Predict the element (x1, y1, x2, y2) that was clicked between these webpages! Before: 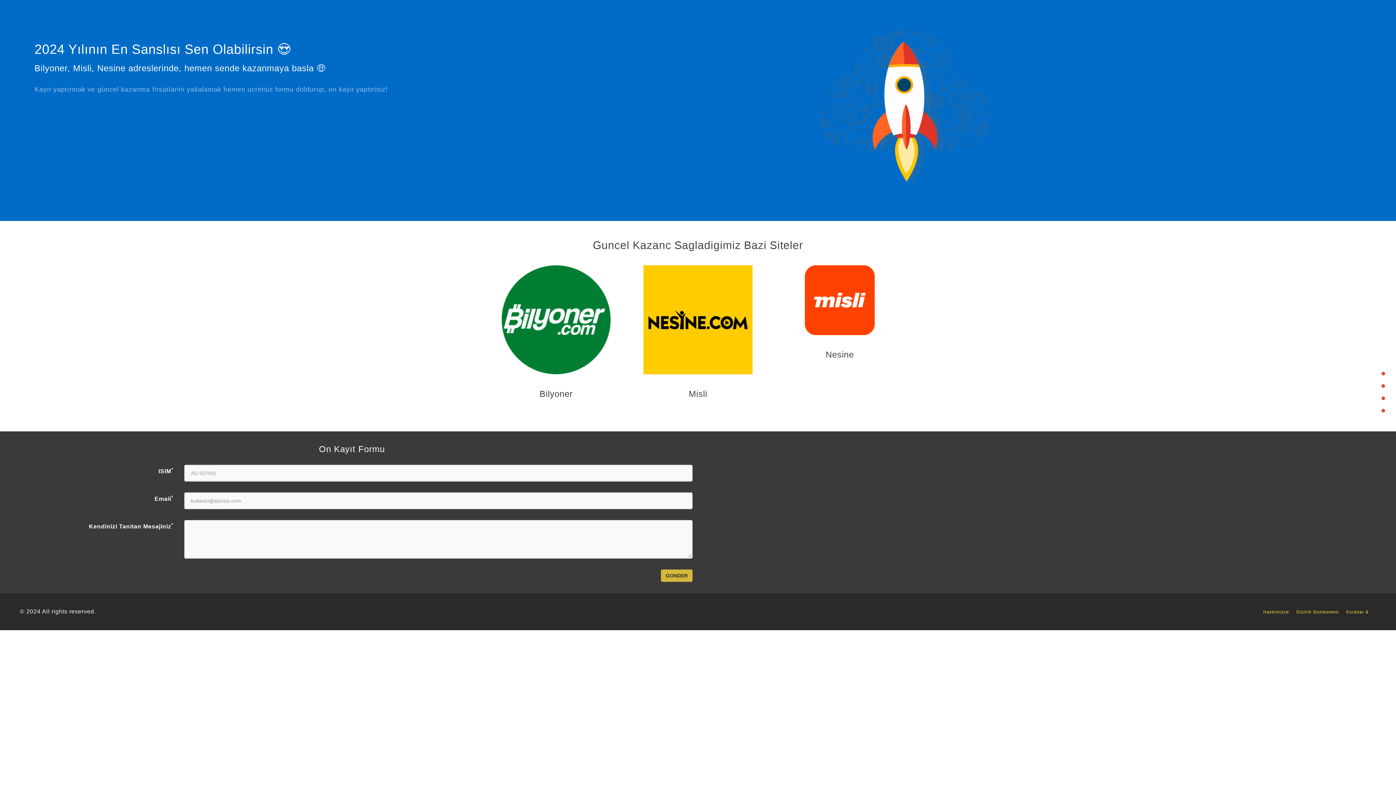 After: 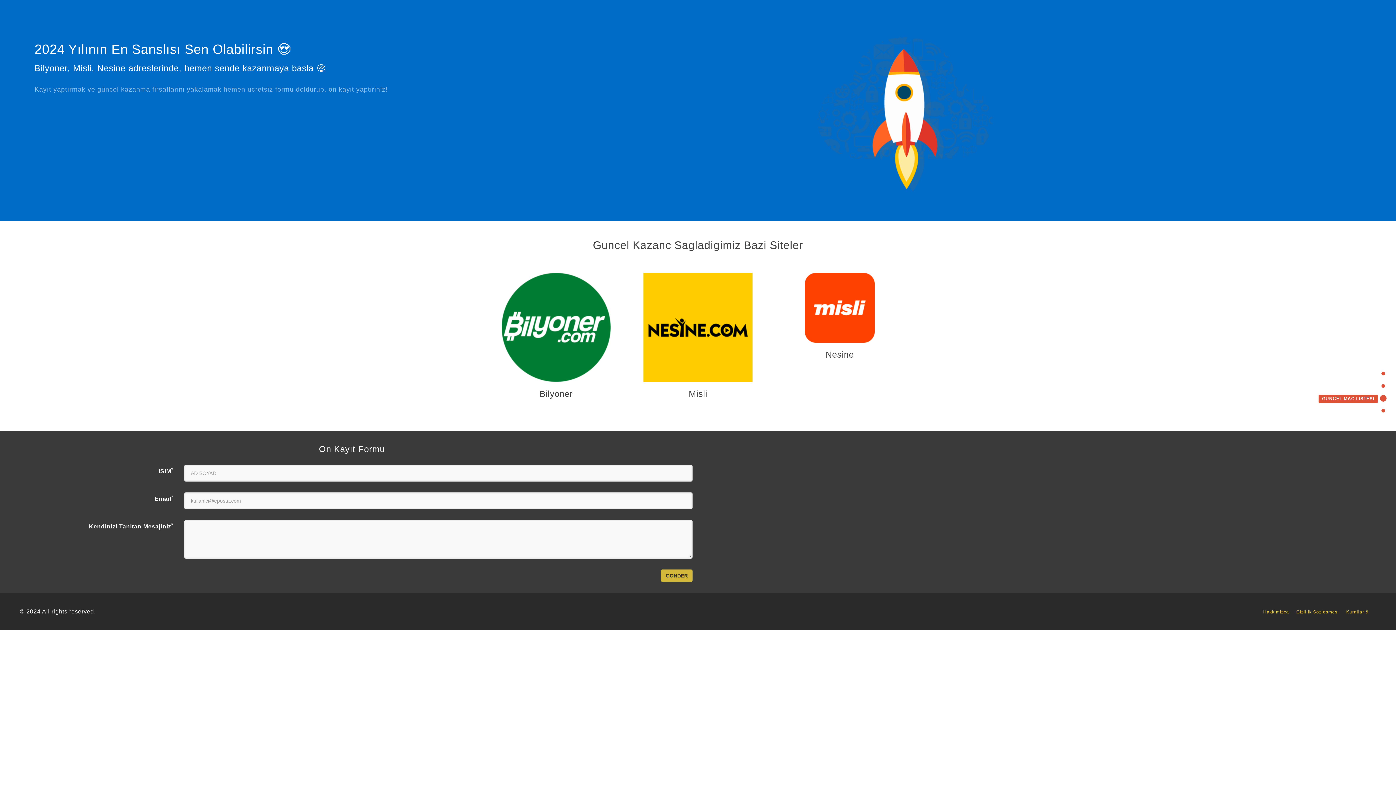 Action: label: GUNCEL MAC LISTESI bbox: (1318, 395, 1385, 401)